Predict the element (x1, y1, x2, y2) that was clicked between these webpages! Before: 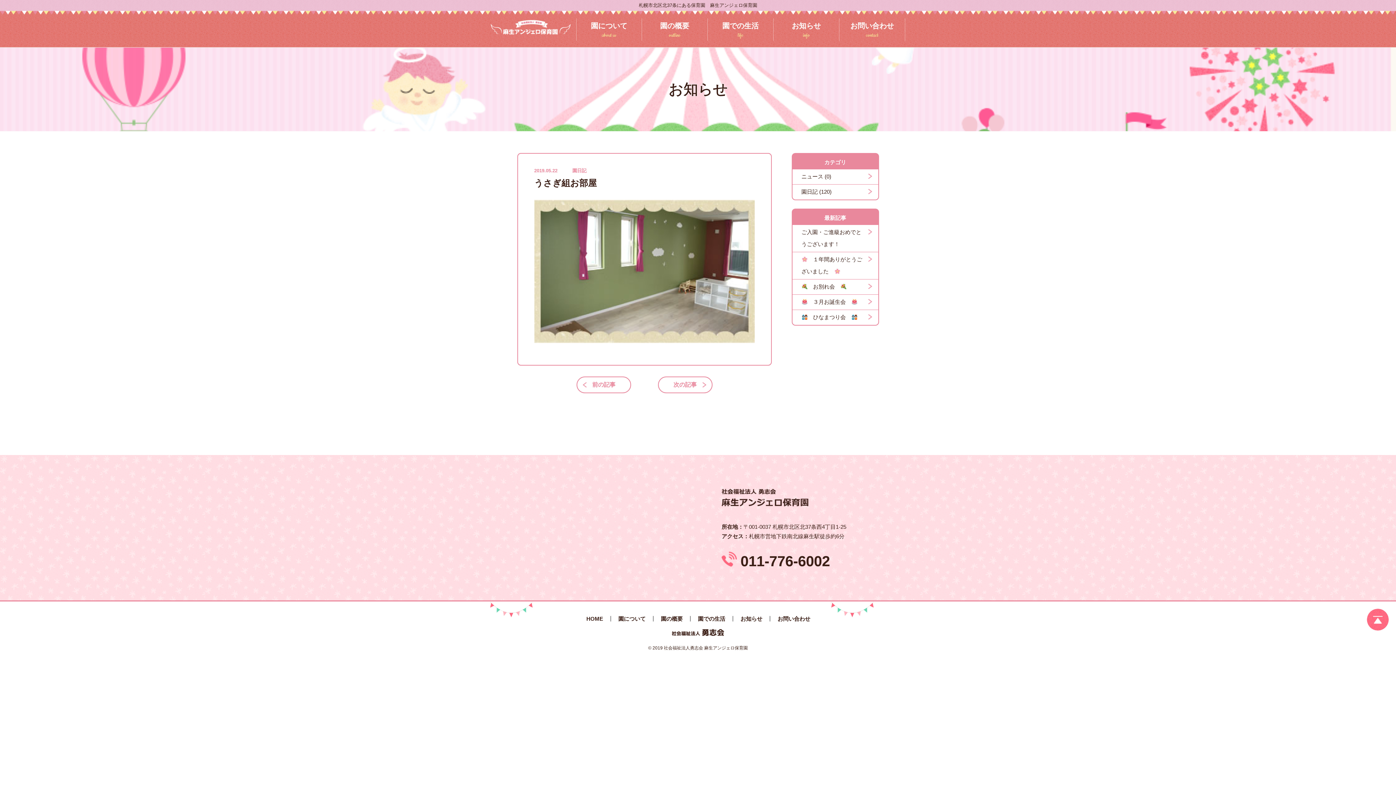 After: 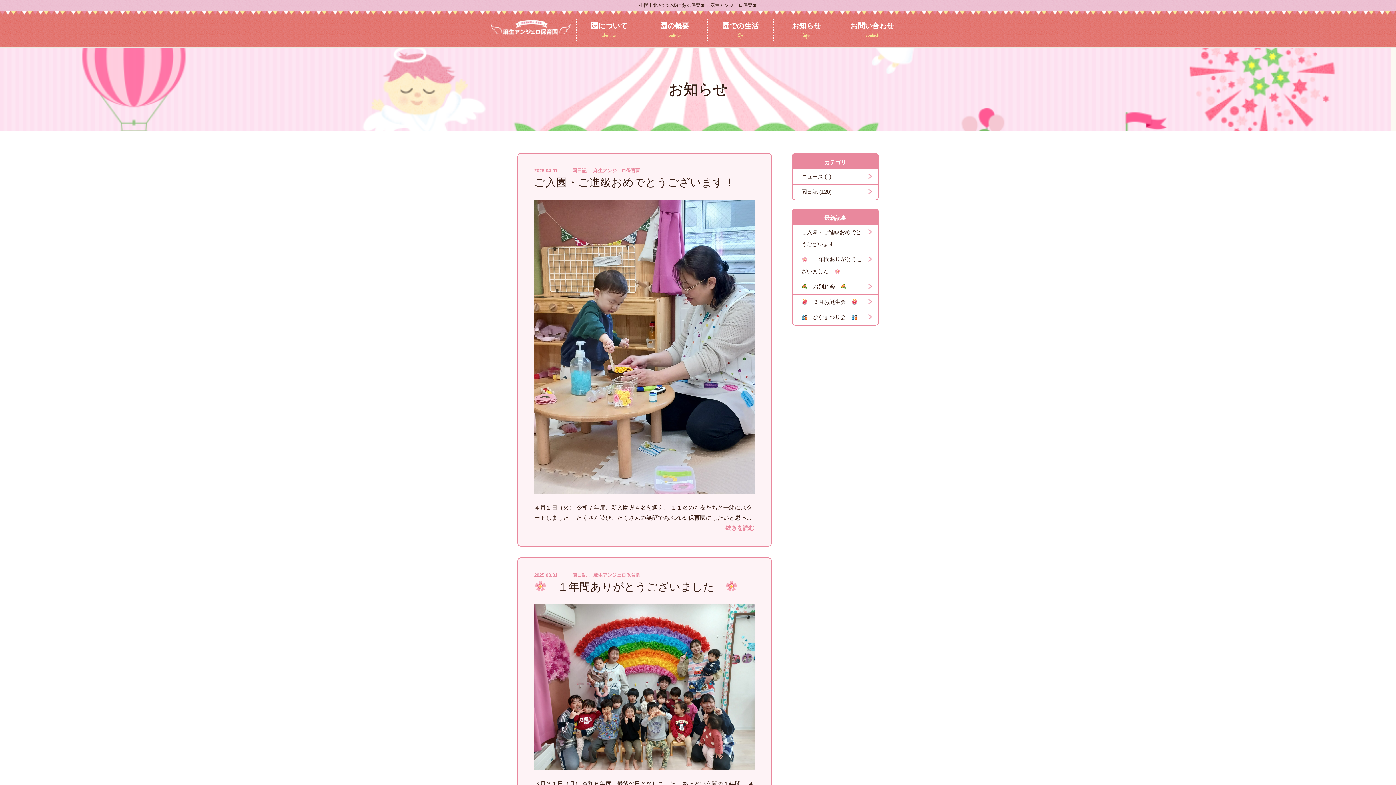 Action: label: 園日記 bbox: (570, 168, 588, 173)